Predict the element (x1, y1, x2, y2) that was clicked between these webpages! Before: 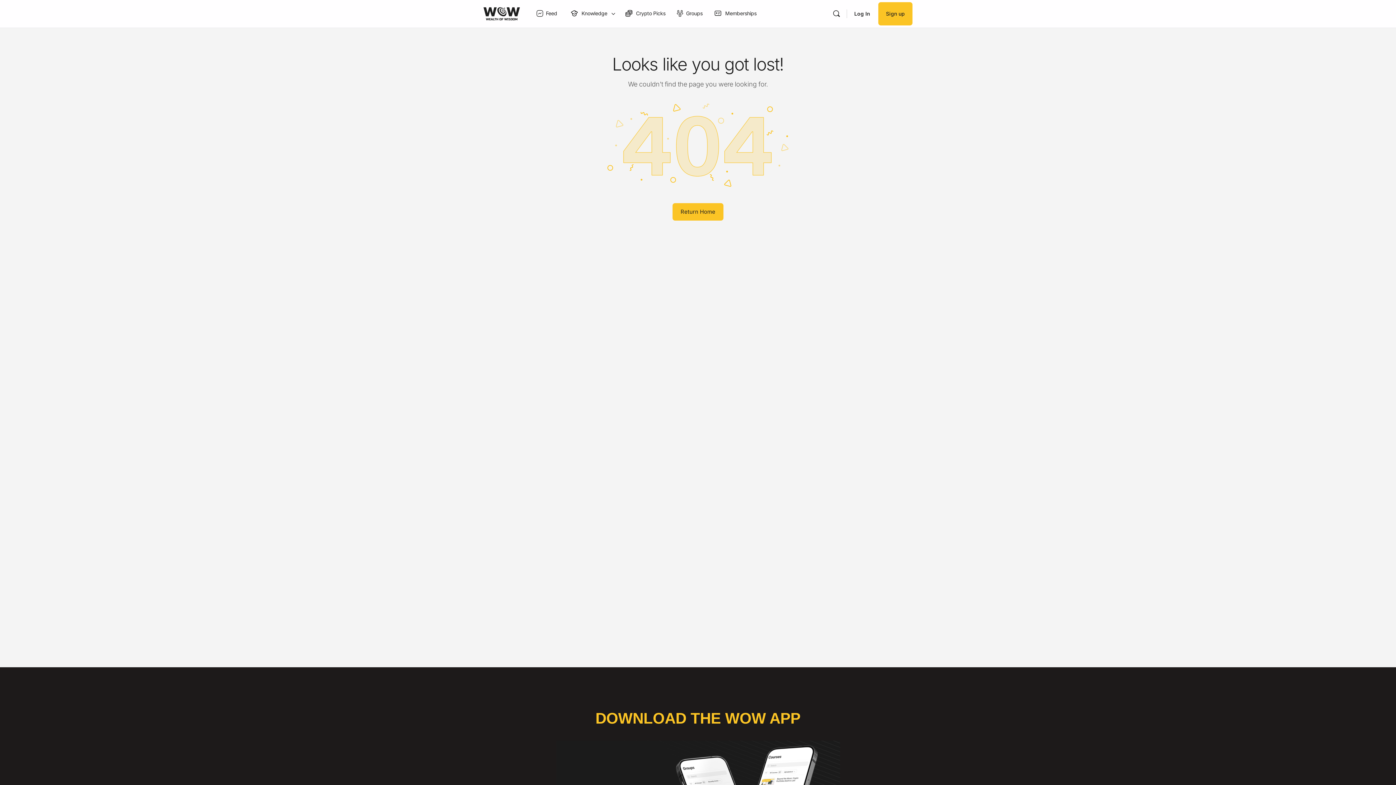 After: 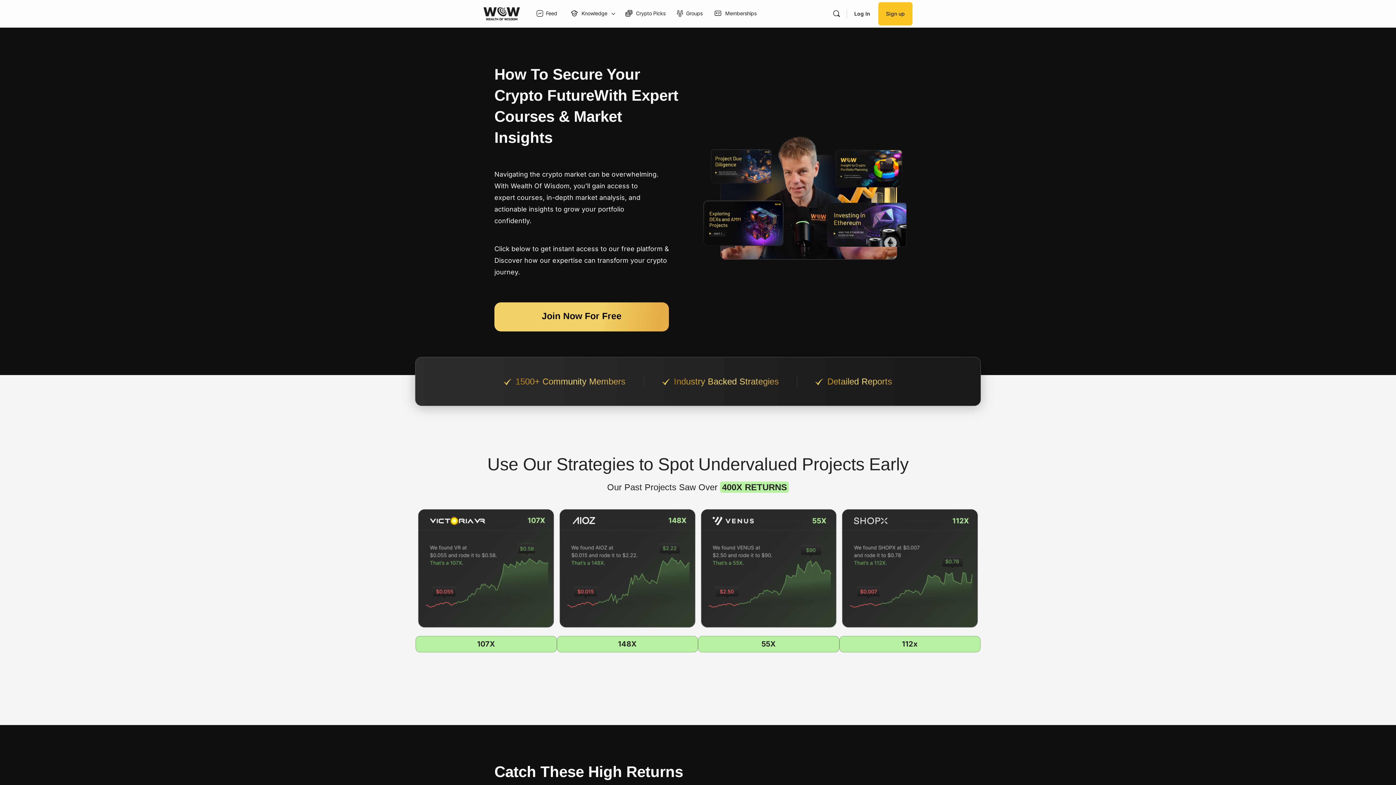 Action: bbox: (483, 7, 520, 18)